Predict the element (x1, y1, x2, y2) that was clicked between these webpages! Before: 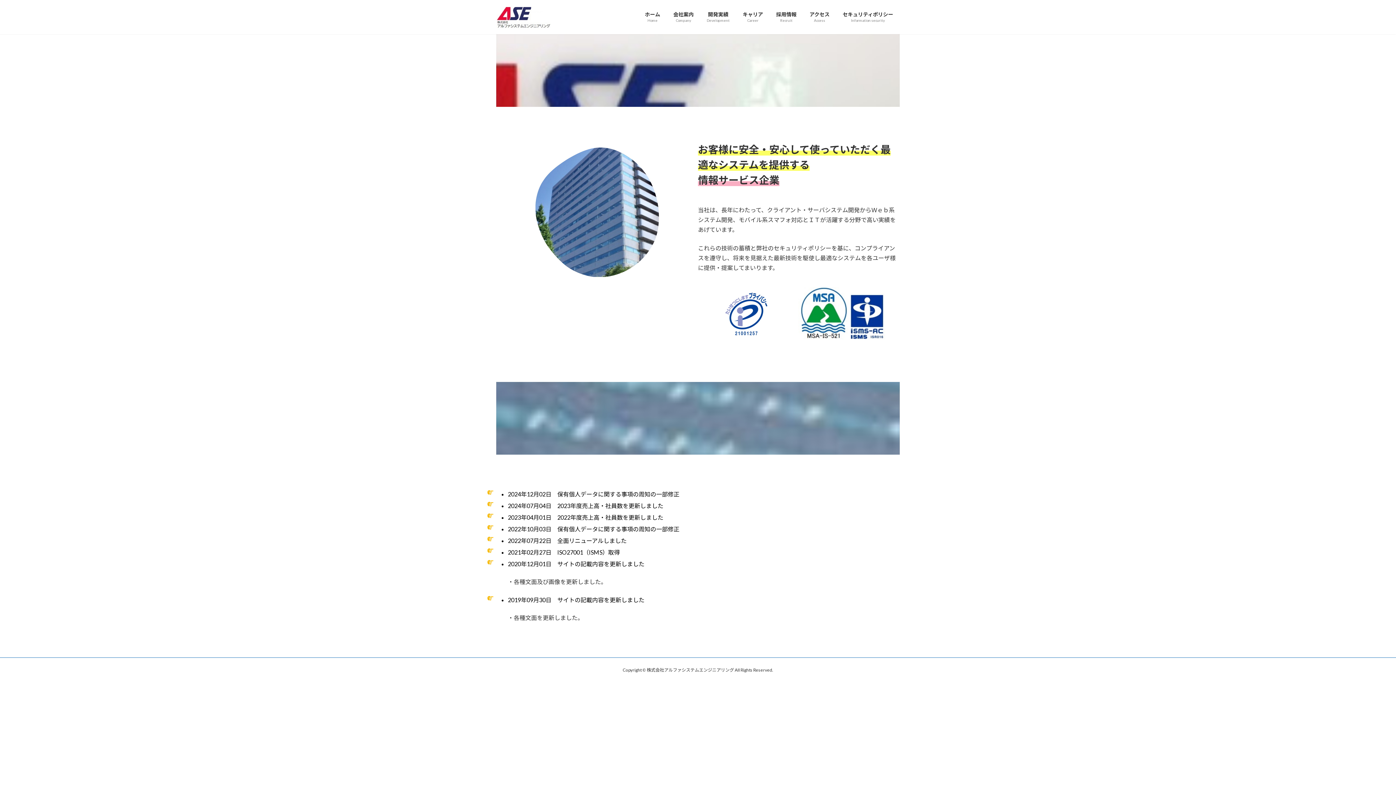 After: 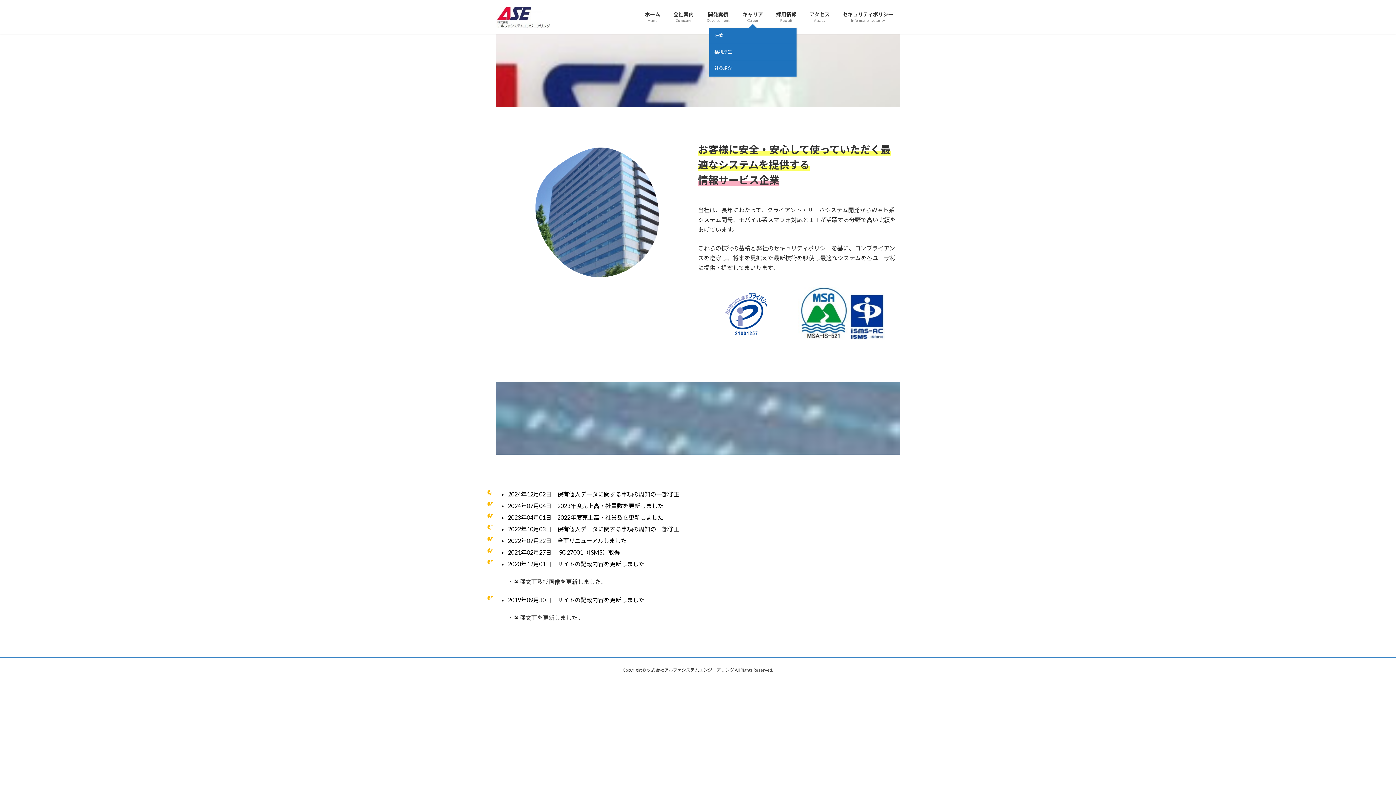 Action: bbox: (736, 5, 769, 28) label: キャリア
Career